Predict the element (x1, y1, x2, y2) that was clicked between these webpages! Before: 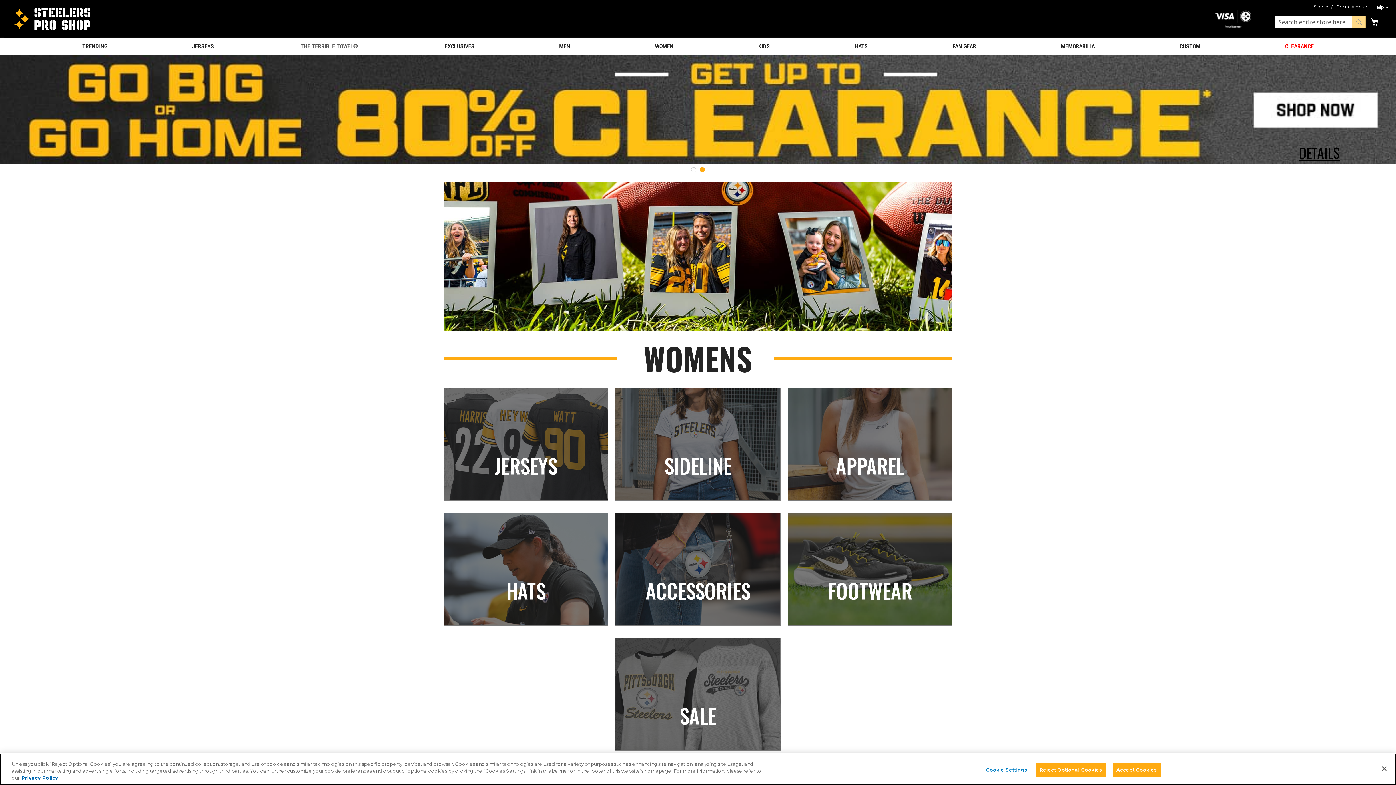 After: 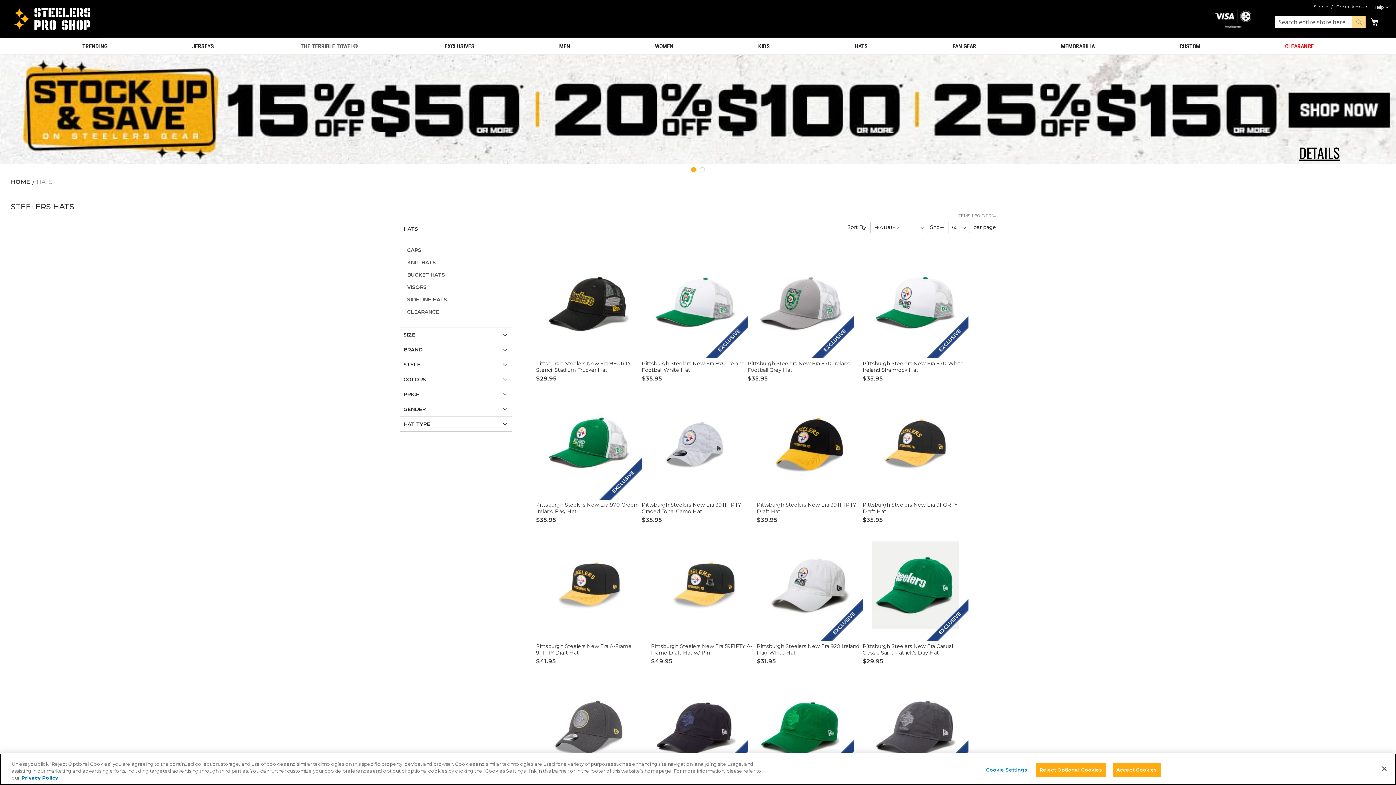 Action: bbox: (851, 37, 871, 54) label: HATS